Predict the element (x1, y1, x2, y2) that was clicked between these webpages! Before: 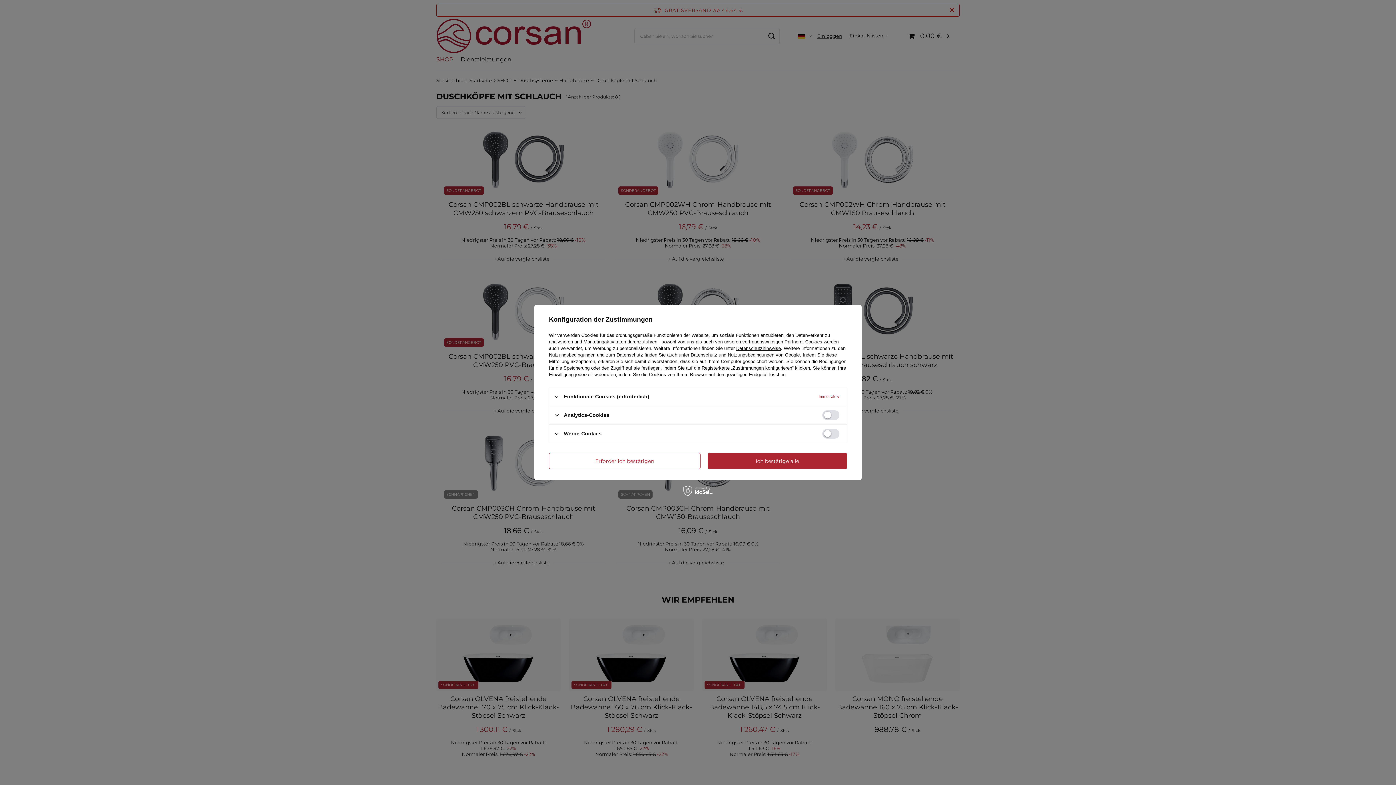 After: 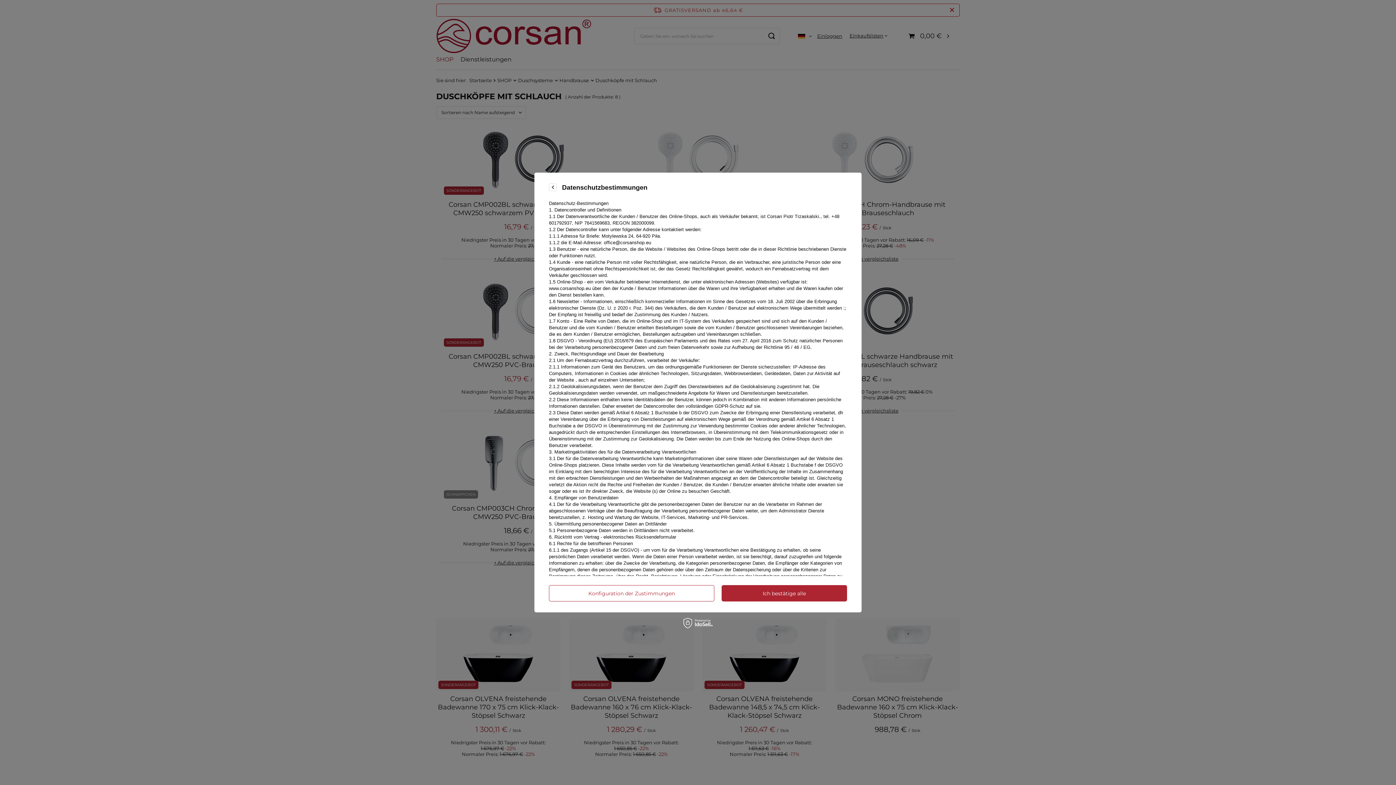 Action: label: Datenschutzhinweise bbox: (736, 345, 781, 351)